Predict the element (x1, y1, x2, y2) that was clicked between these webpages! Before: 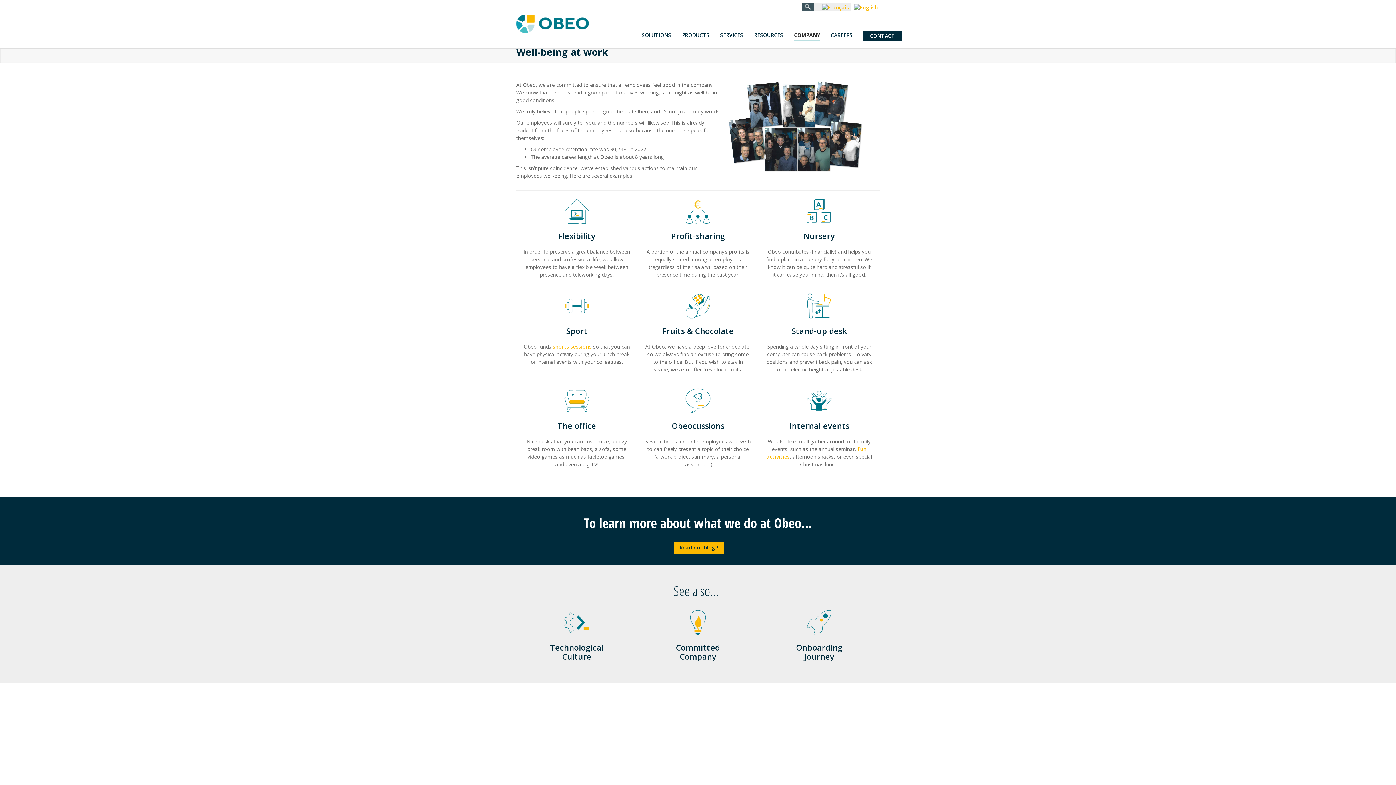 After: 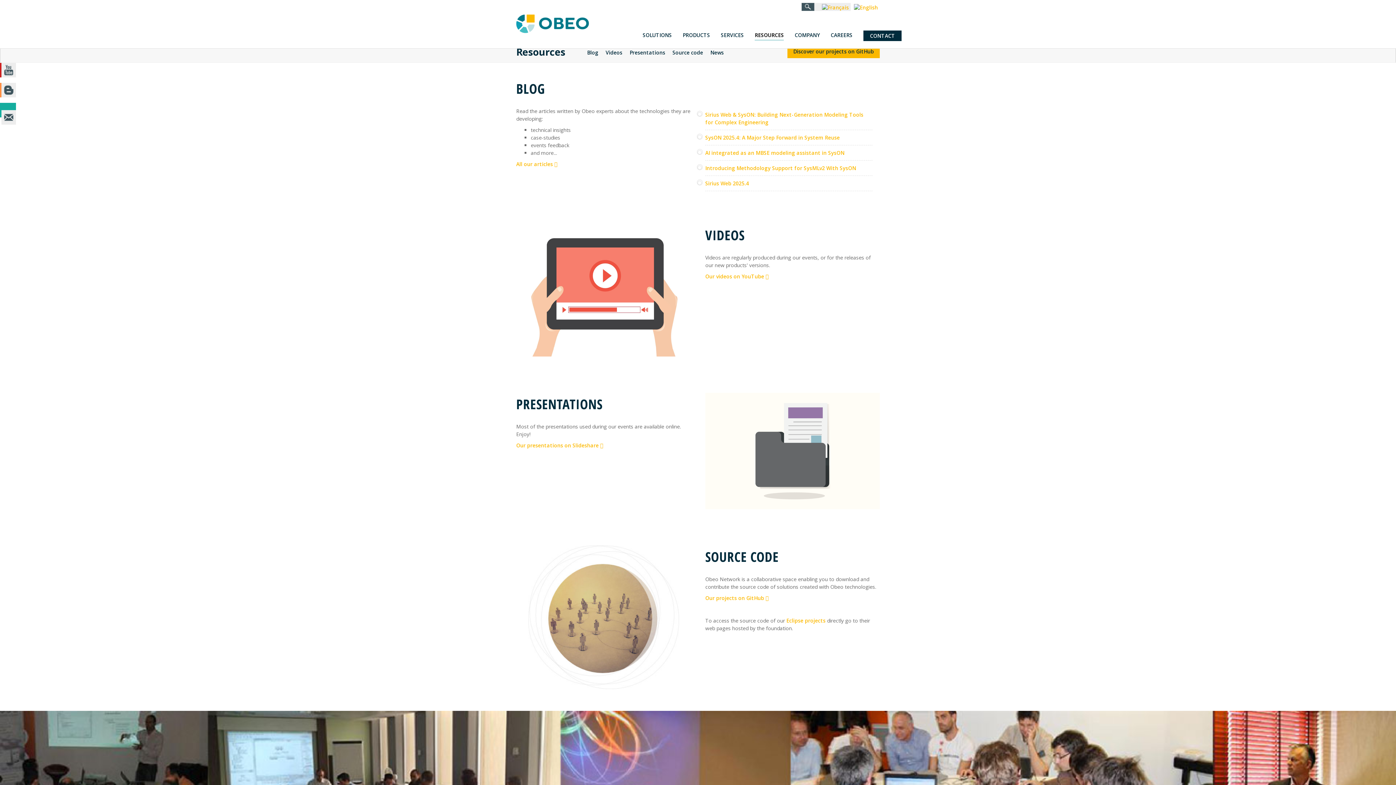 Action: label: RESOURCES bbox: (754, 30, 783, 40)